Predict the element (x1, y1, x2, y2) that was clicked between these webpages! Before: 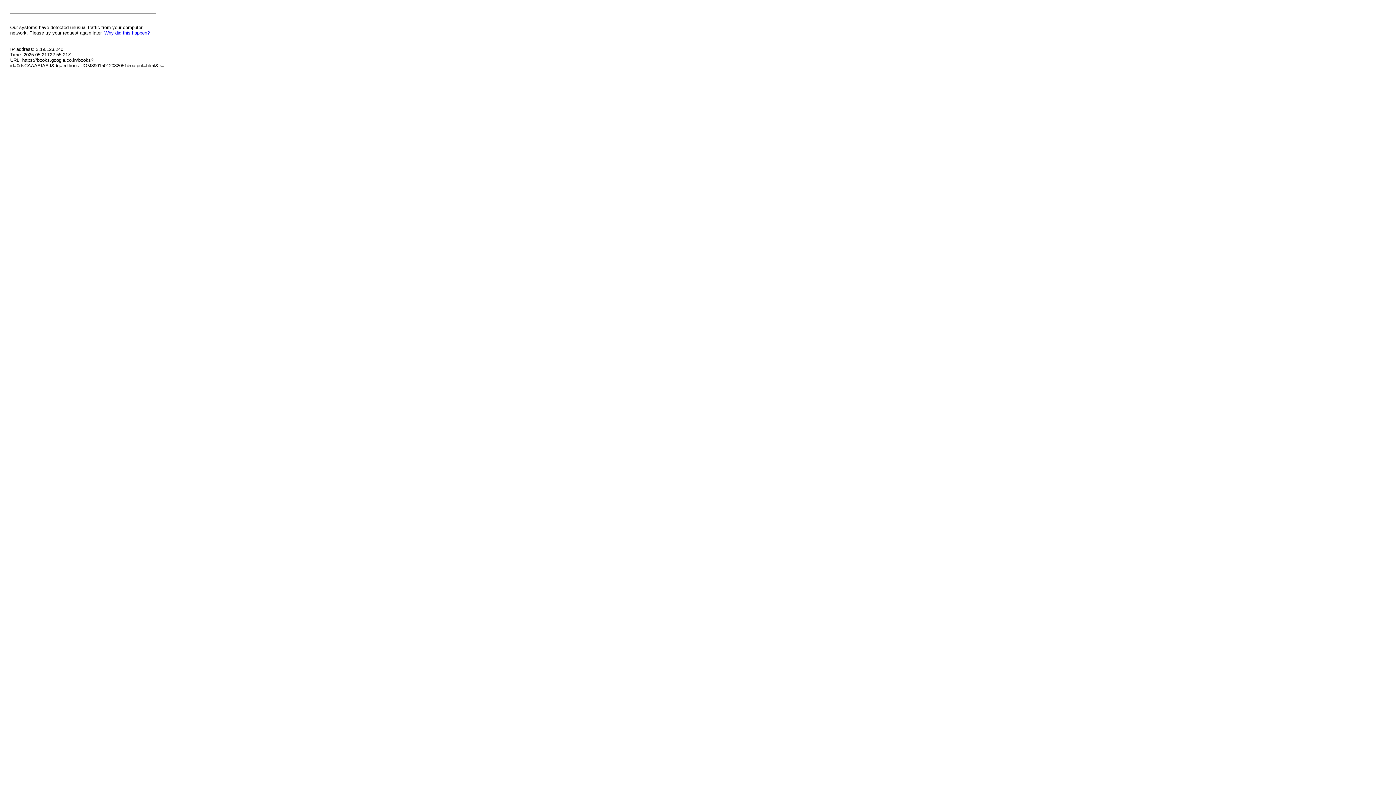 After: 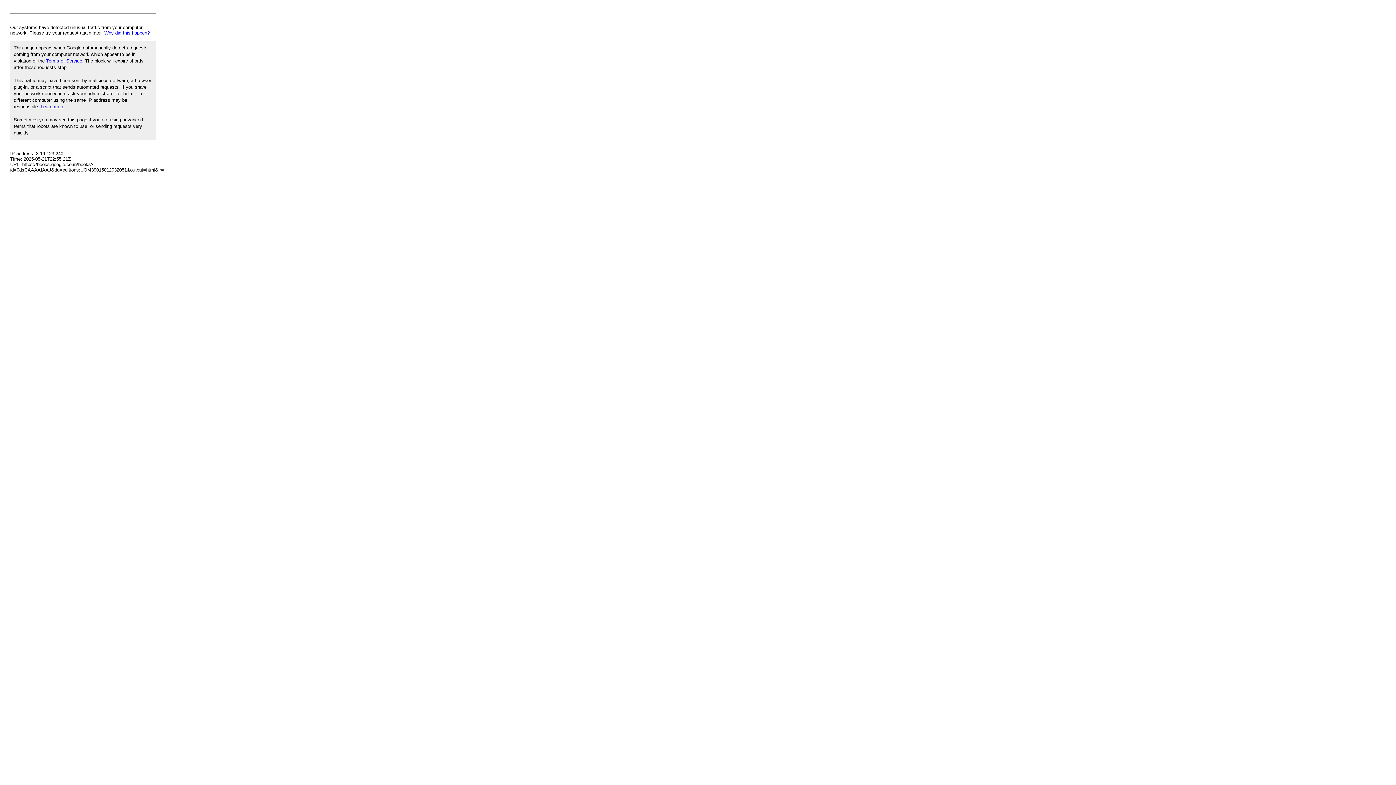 Action: label: Why did this happen? bbox: (104, 30, 149, 35)